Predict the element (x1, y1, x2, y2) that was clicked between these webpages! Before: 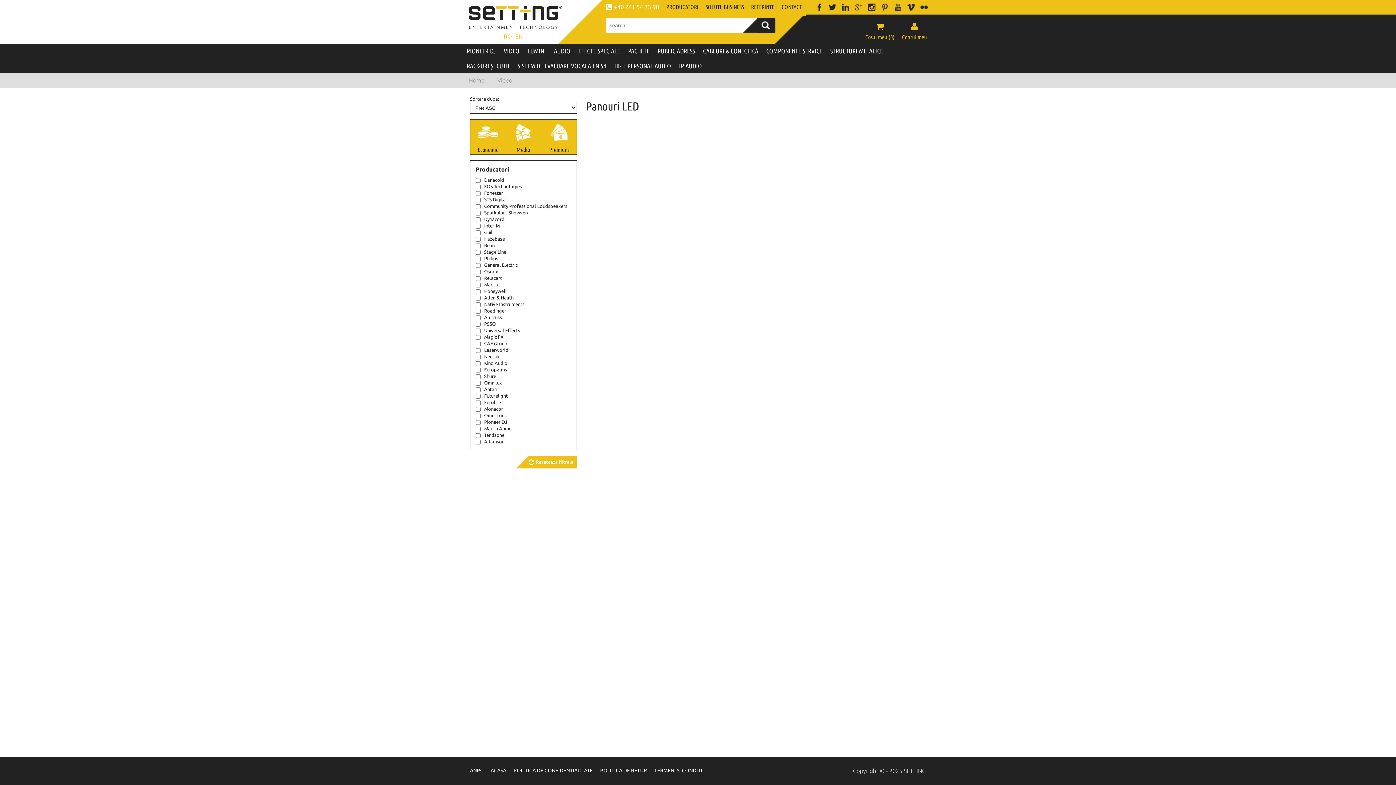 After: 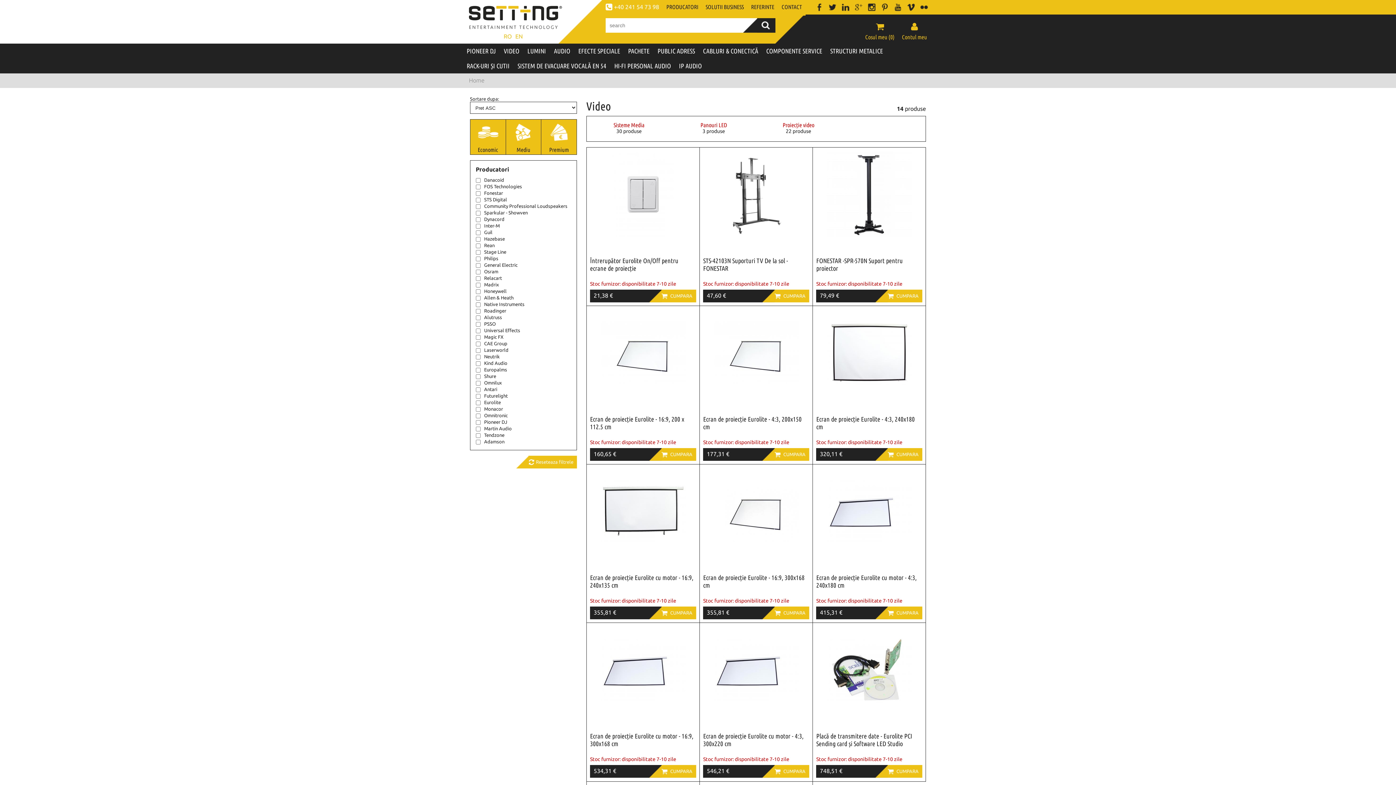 Action: bbox: (497, 77, 512, 83) label: Video